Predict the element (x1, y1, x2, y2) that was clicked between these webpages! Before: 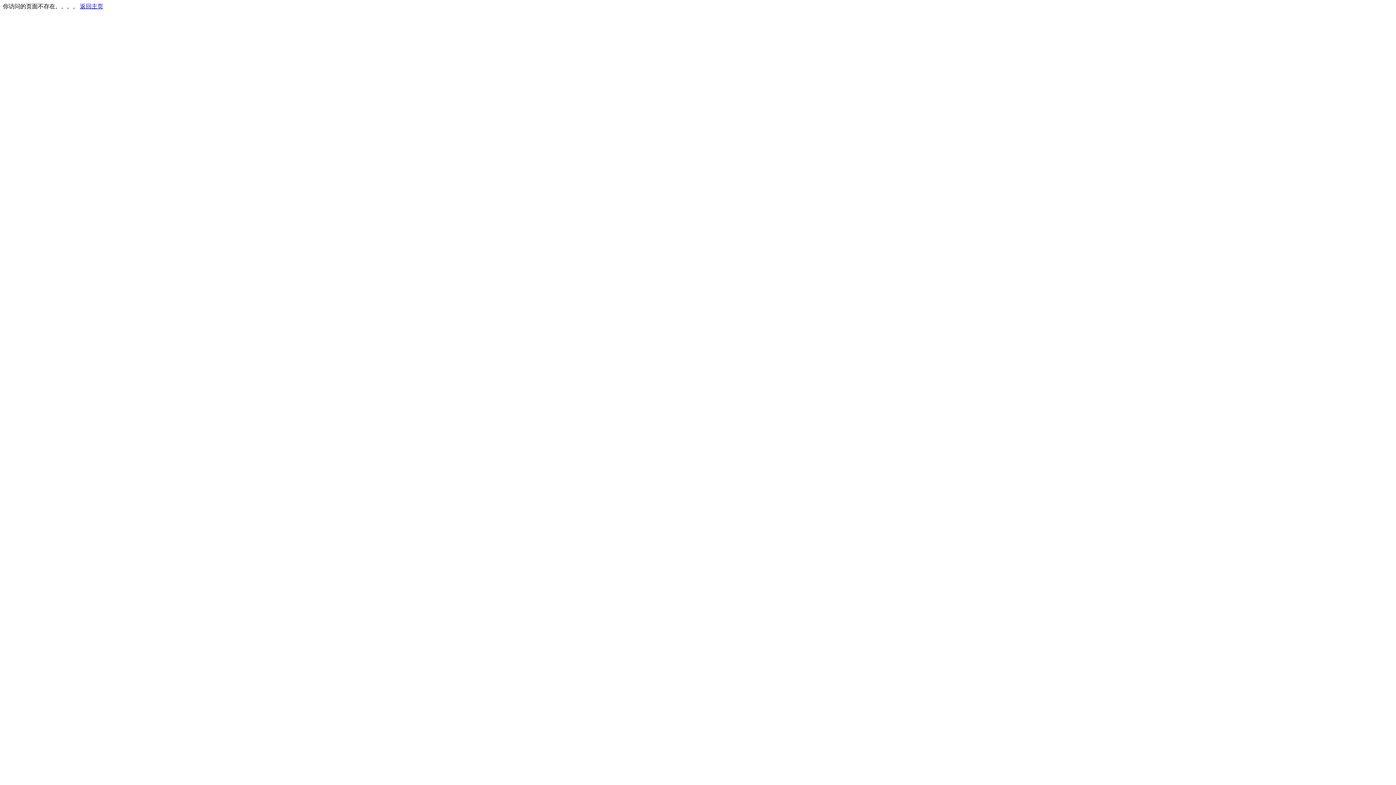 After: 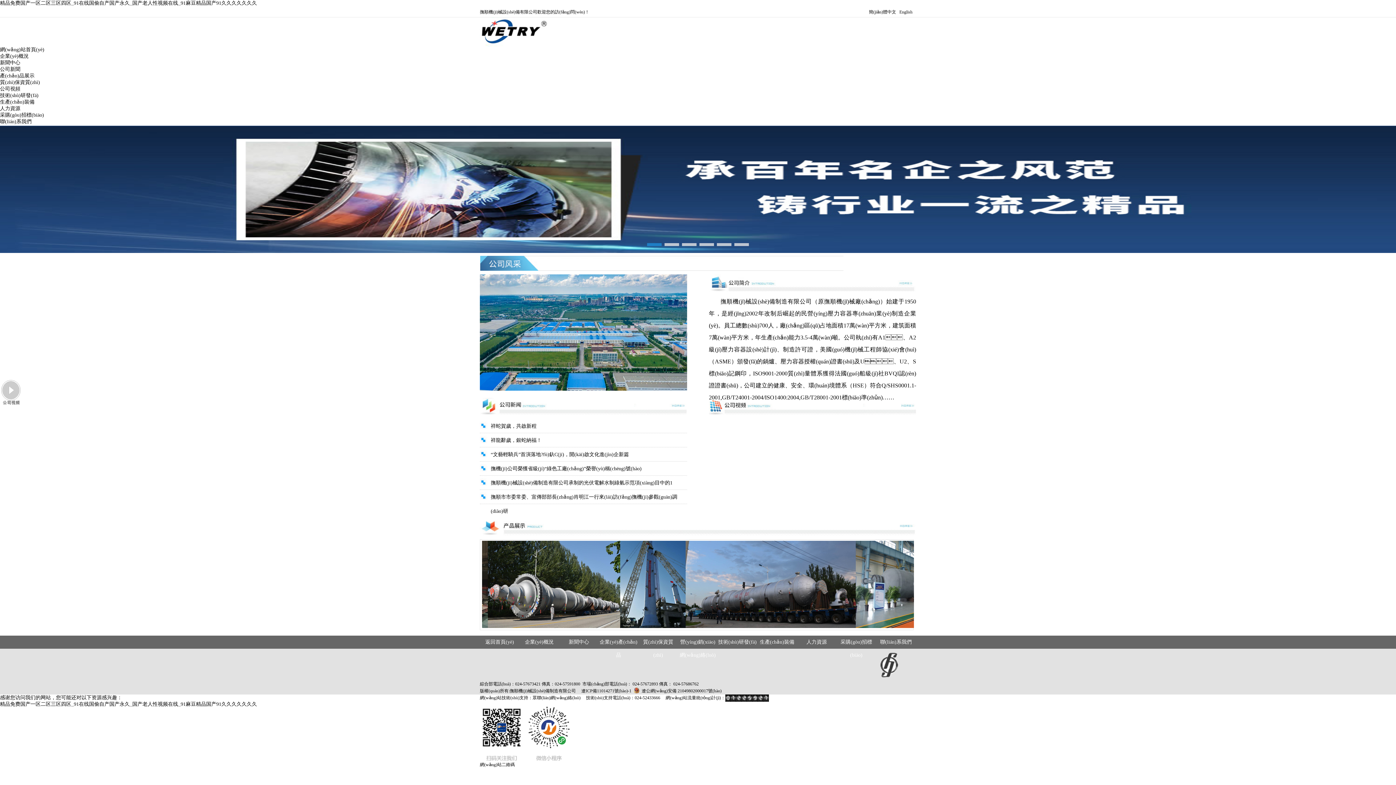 Action: label: 返回主页 bbox: (80, 3, 103, 9)